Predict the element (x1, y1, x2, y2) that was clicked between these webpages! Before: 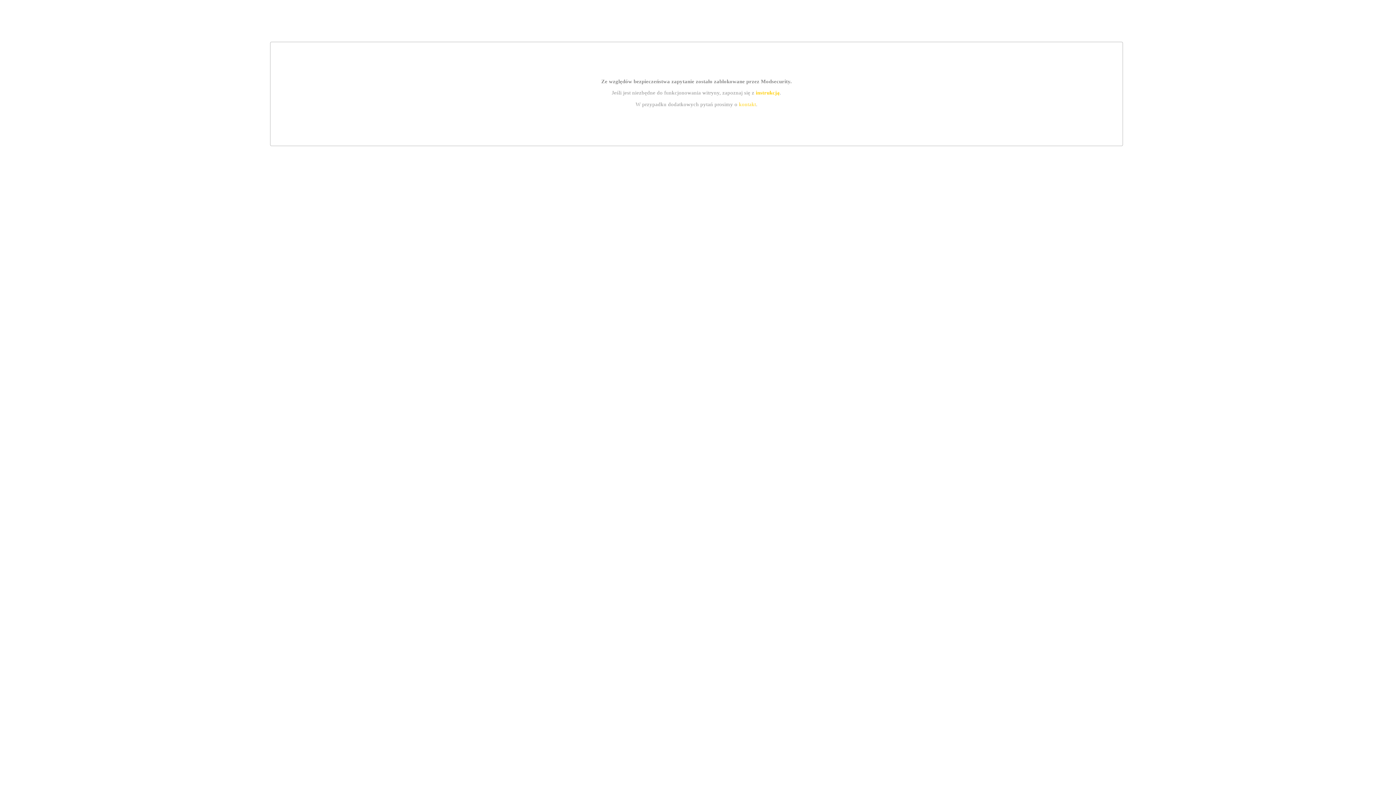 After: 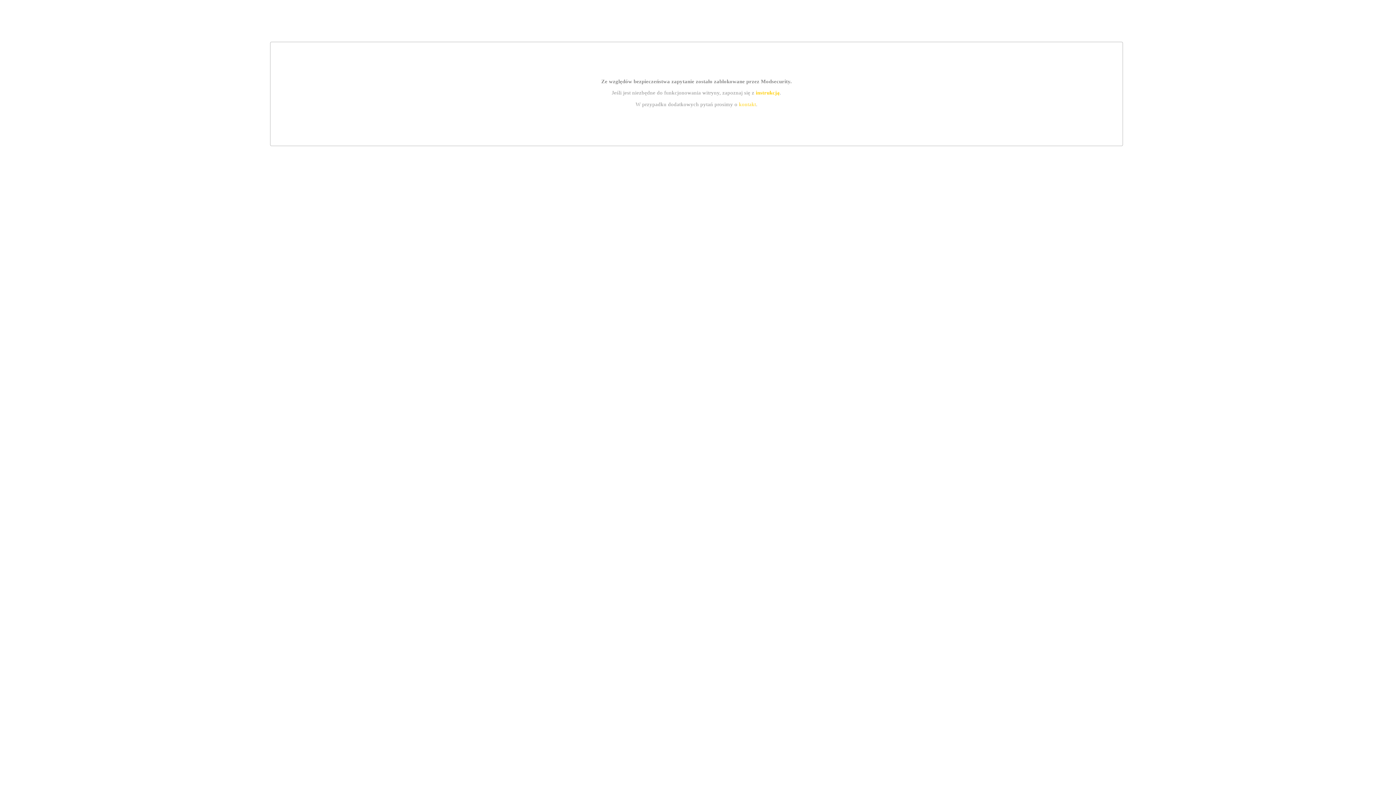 Action: label: kontakt bbox: (739, 101, 756, 107)